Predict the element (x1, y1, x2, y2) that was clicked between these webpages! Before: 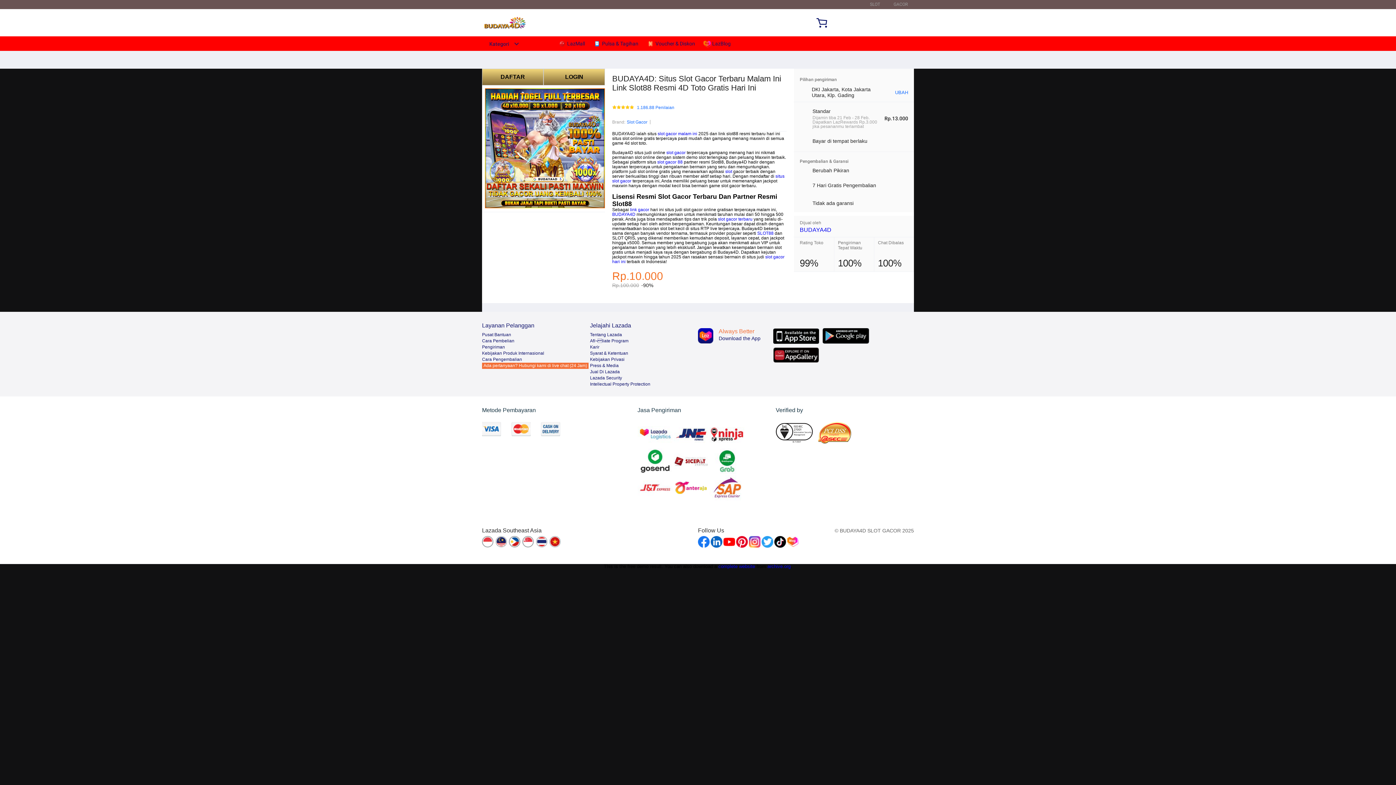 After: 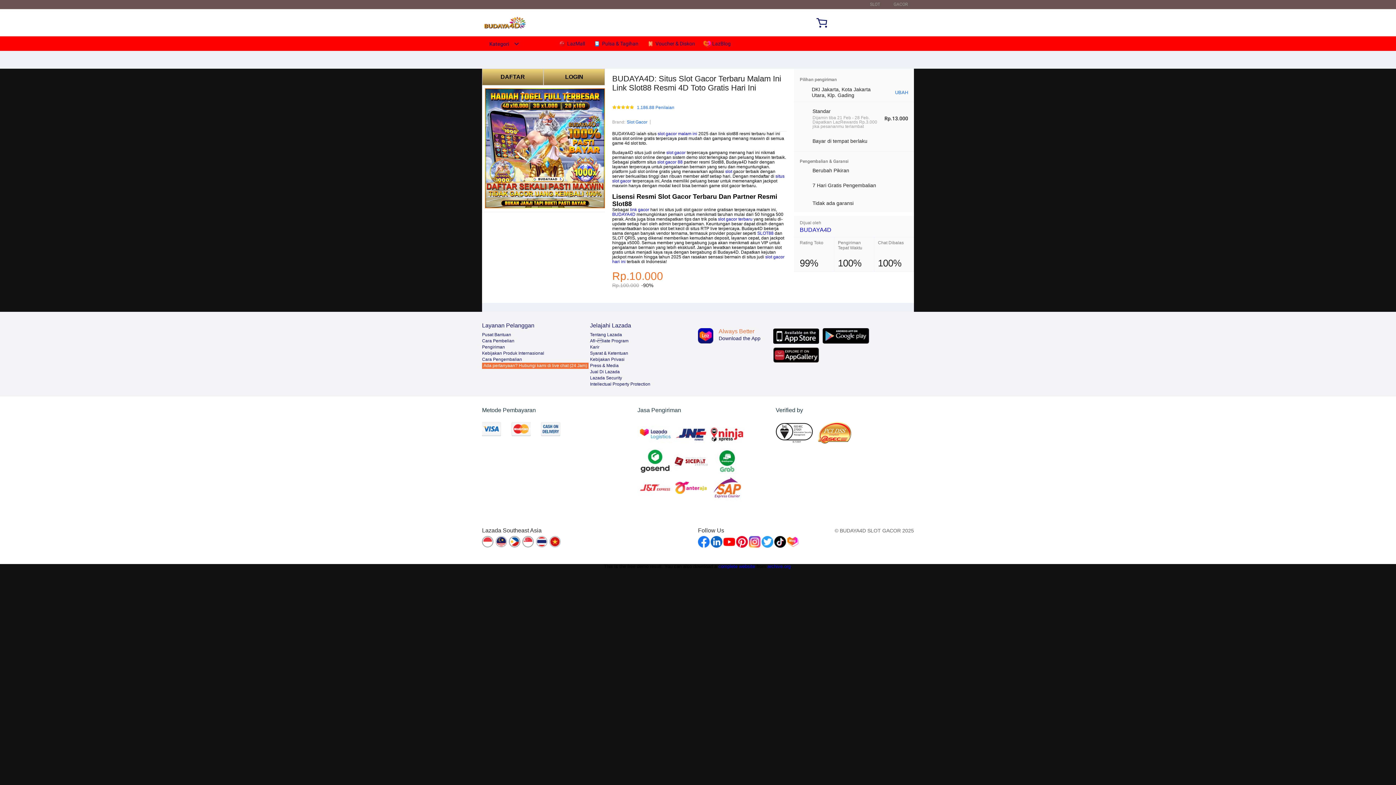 Action: bbox: (773, 328, 819, 344)